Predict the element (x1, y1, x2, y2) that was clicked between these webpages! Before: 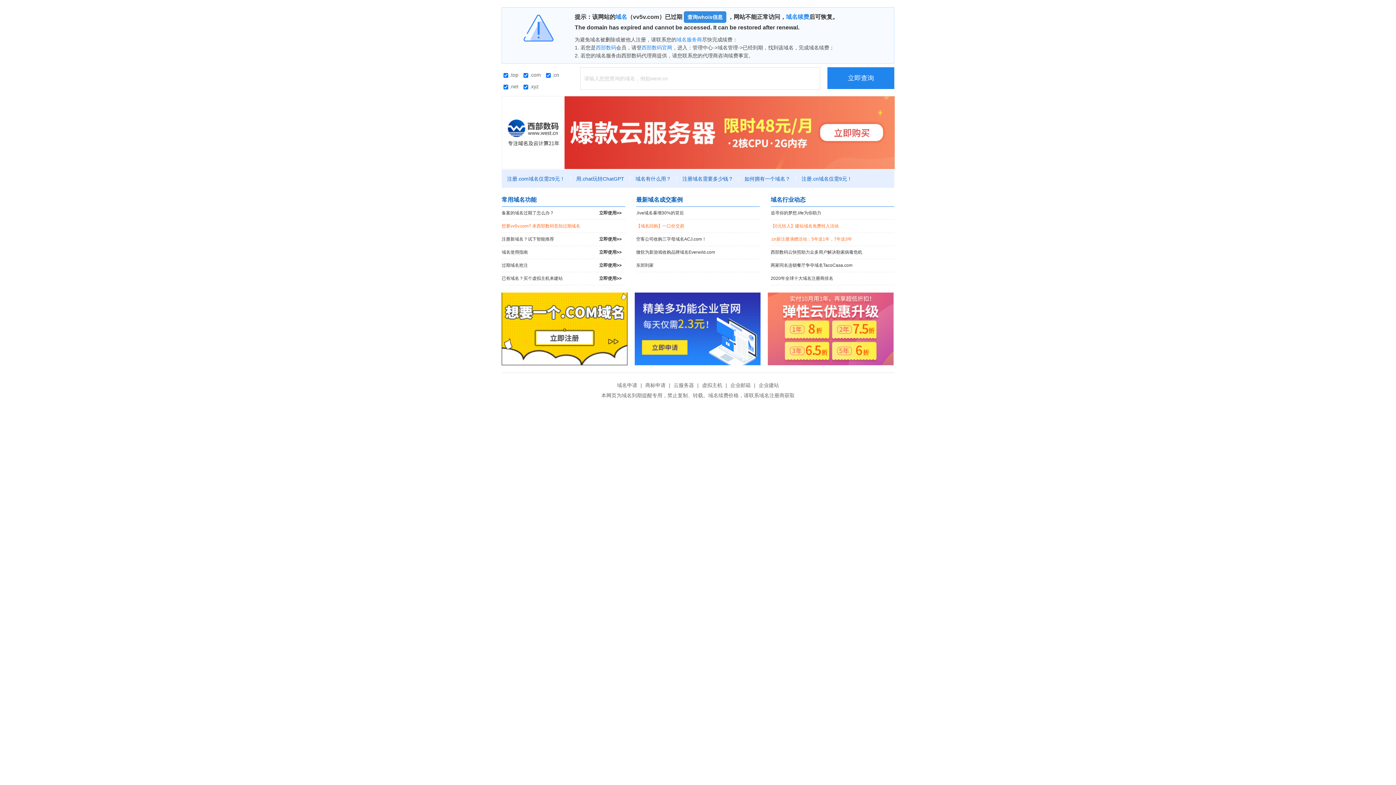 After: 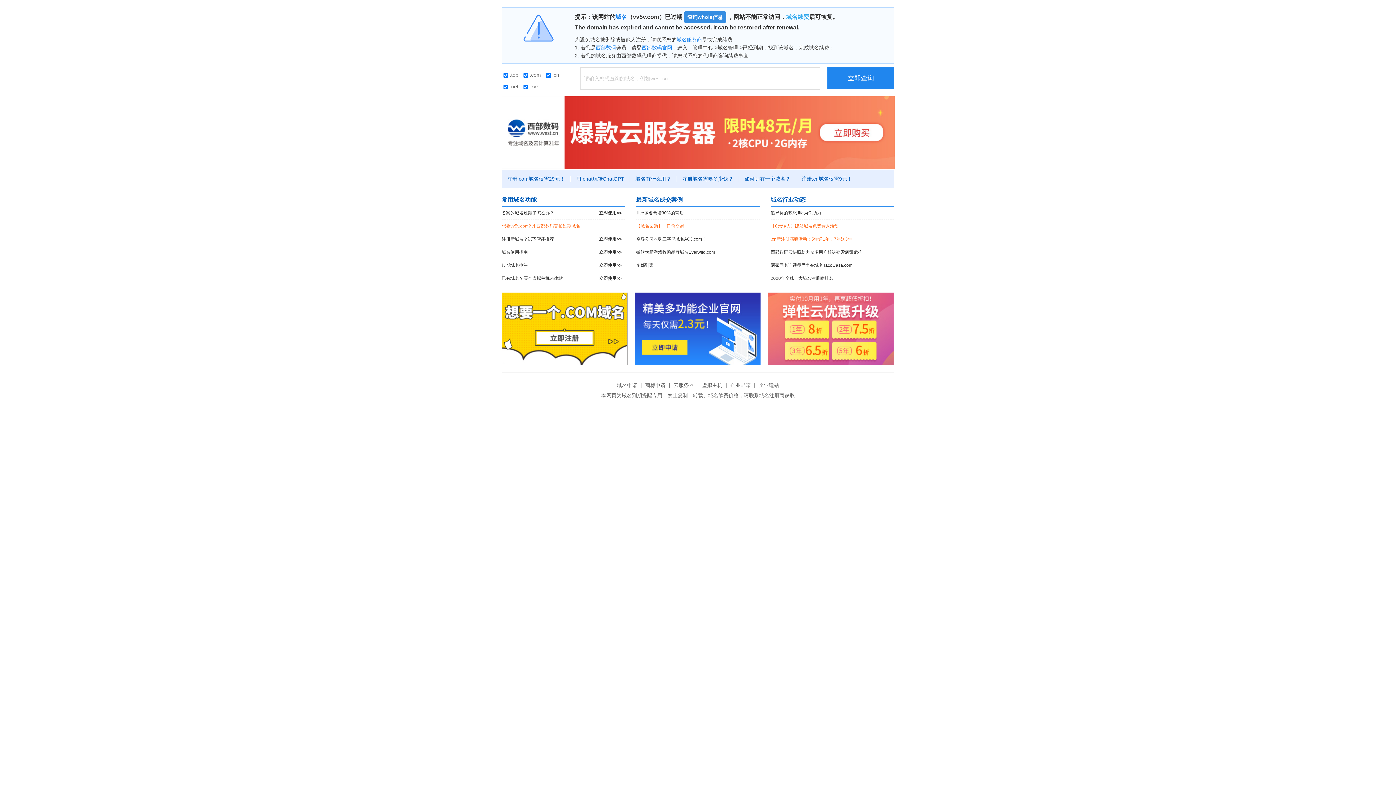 Action: label: 域名续费 bbox: (786, 13, 809, 20)